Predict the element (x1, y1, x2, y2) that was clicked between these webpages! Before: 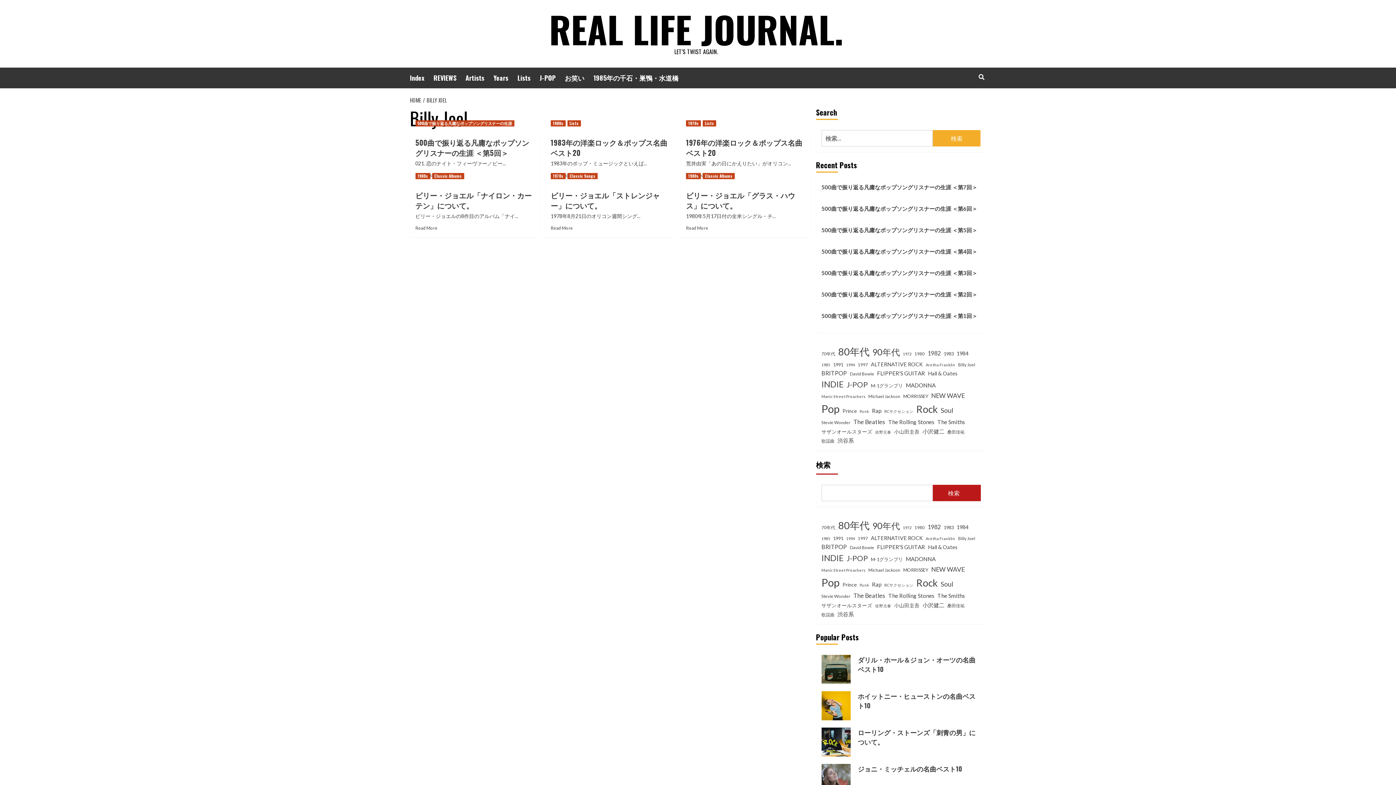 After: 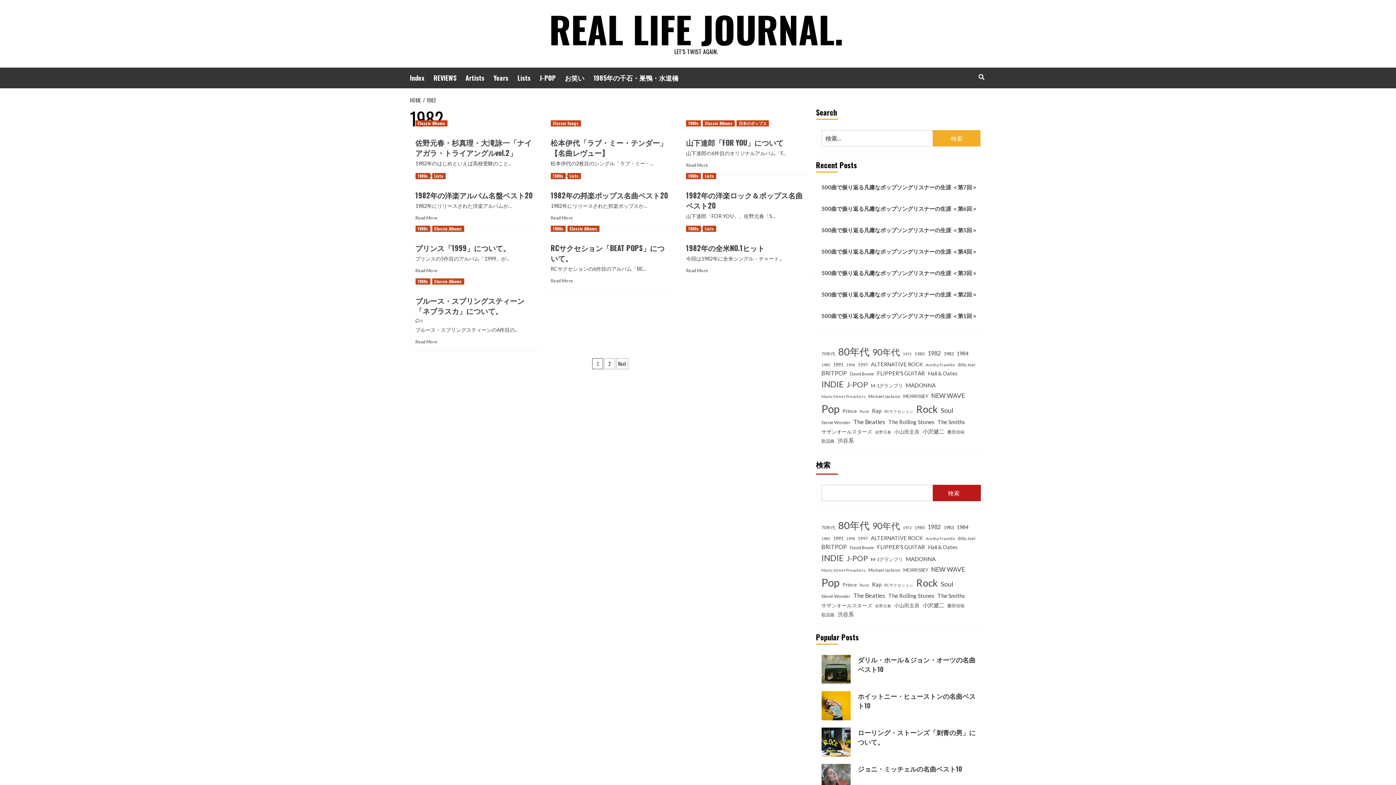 Action: bbox: (927, 522, 940, 531) label: 1982 (11個の項目)